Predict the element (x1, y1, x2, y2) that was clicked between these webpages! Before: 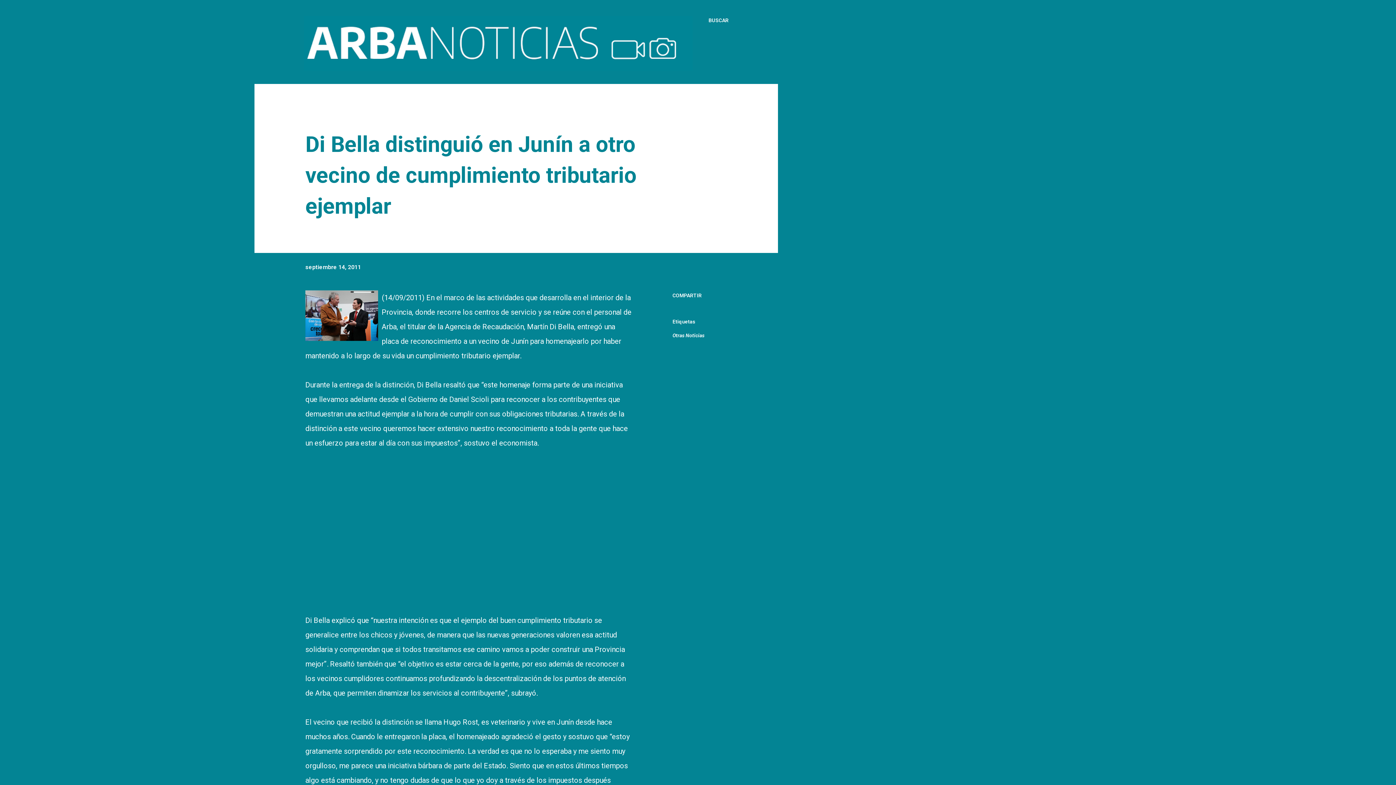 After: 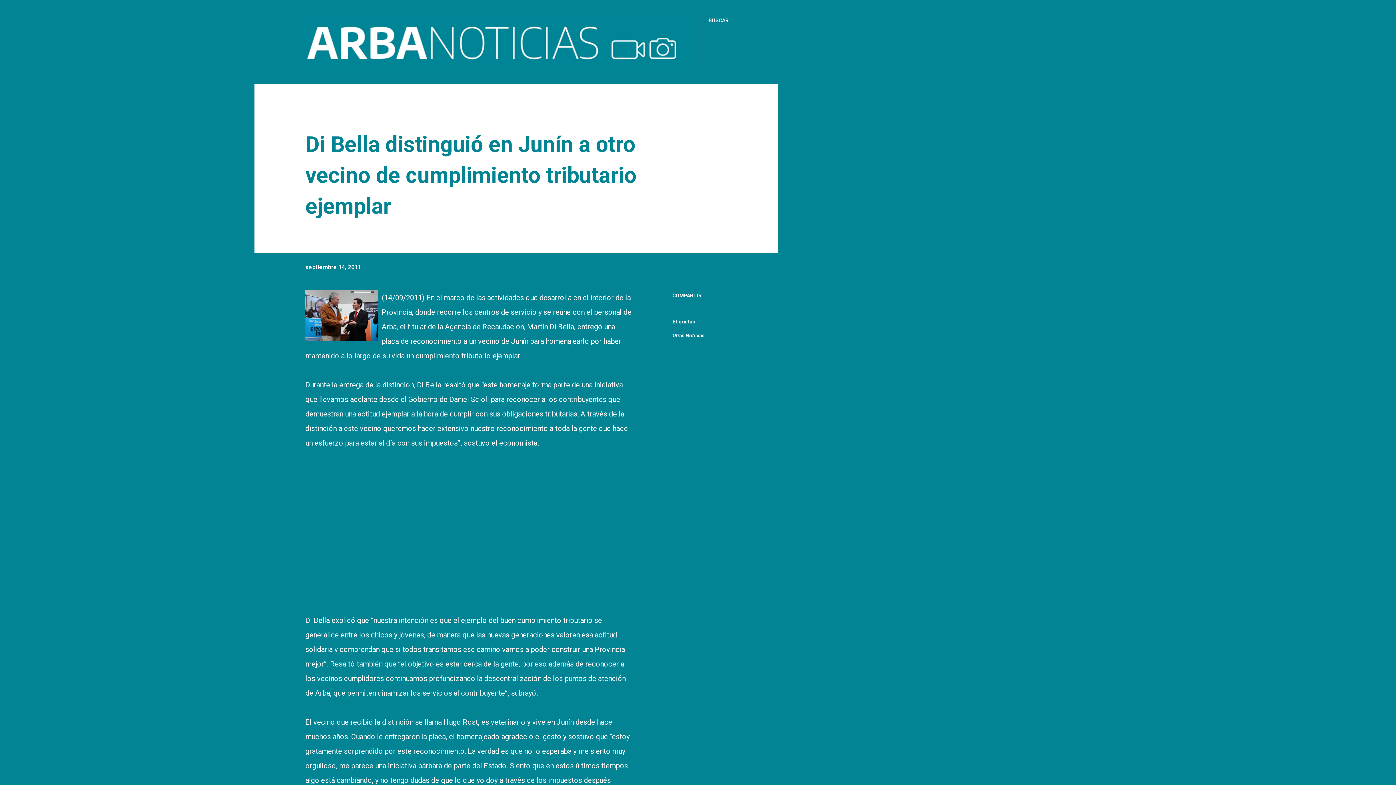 Action: bbox: (305, 263, 361, 270) label: septiembre 14, 2011